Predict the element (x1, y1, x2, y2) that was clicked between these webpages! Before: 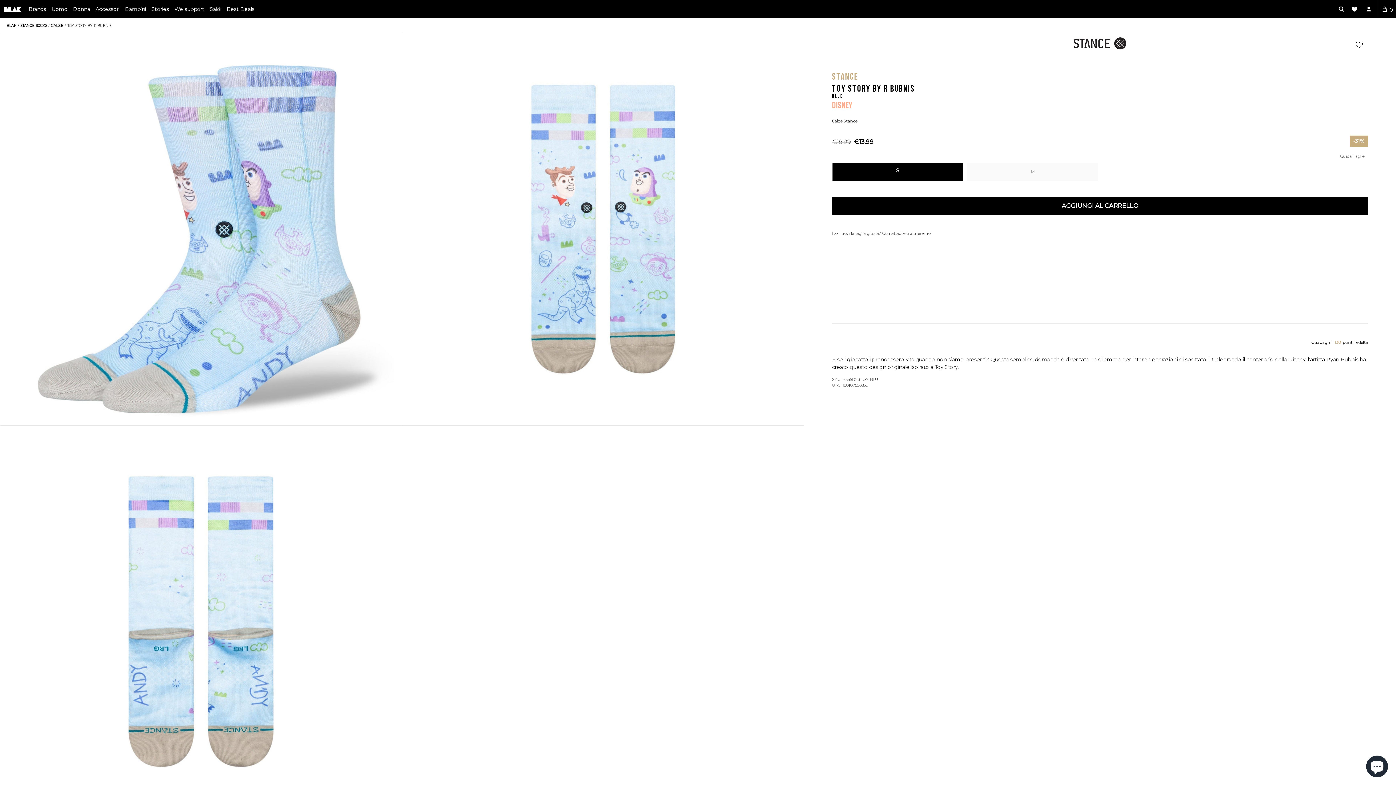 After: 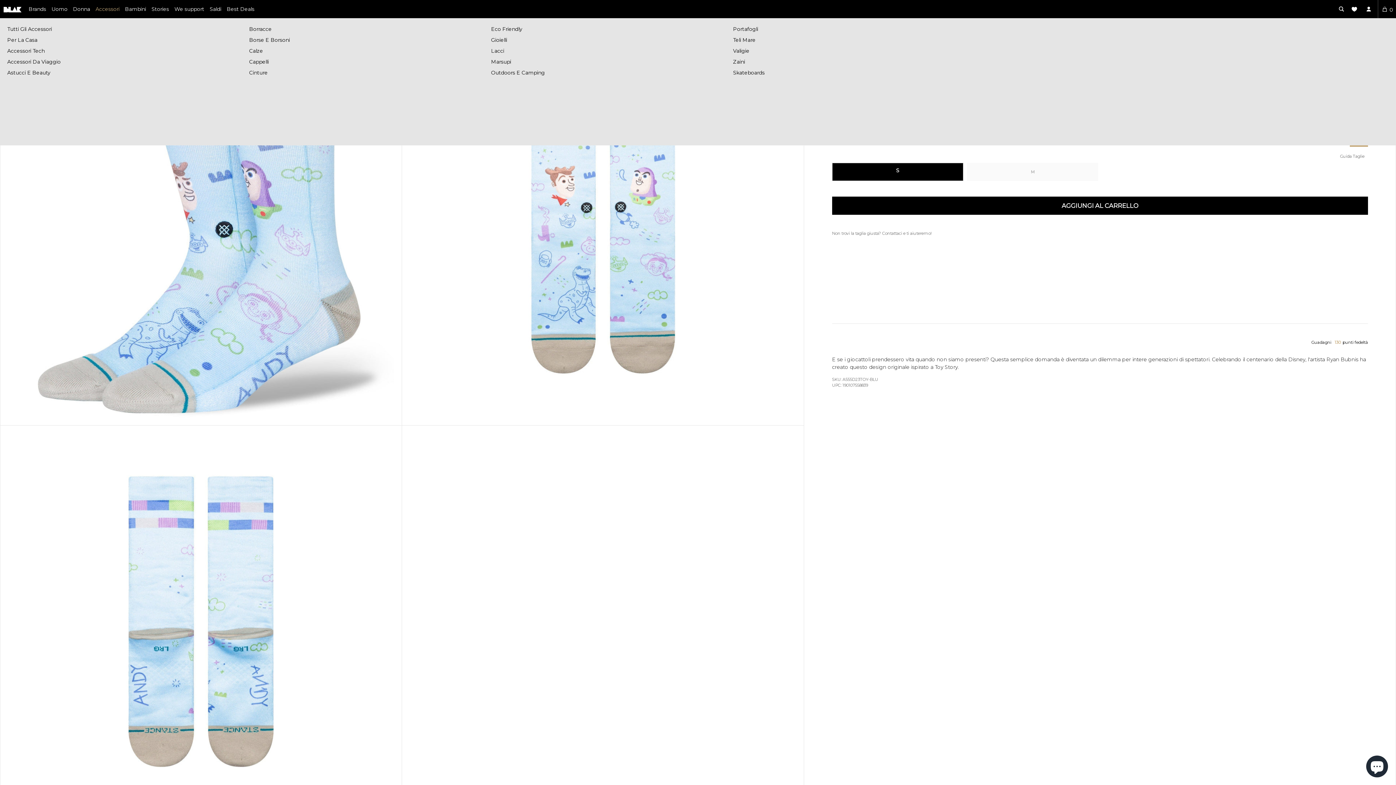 Action: bbox: (95, 0, 125, 18) label: Accessori